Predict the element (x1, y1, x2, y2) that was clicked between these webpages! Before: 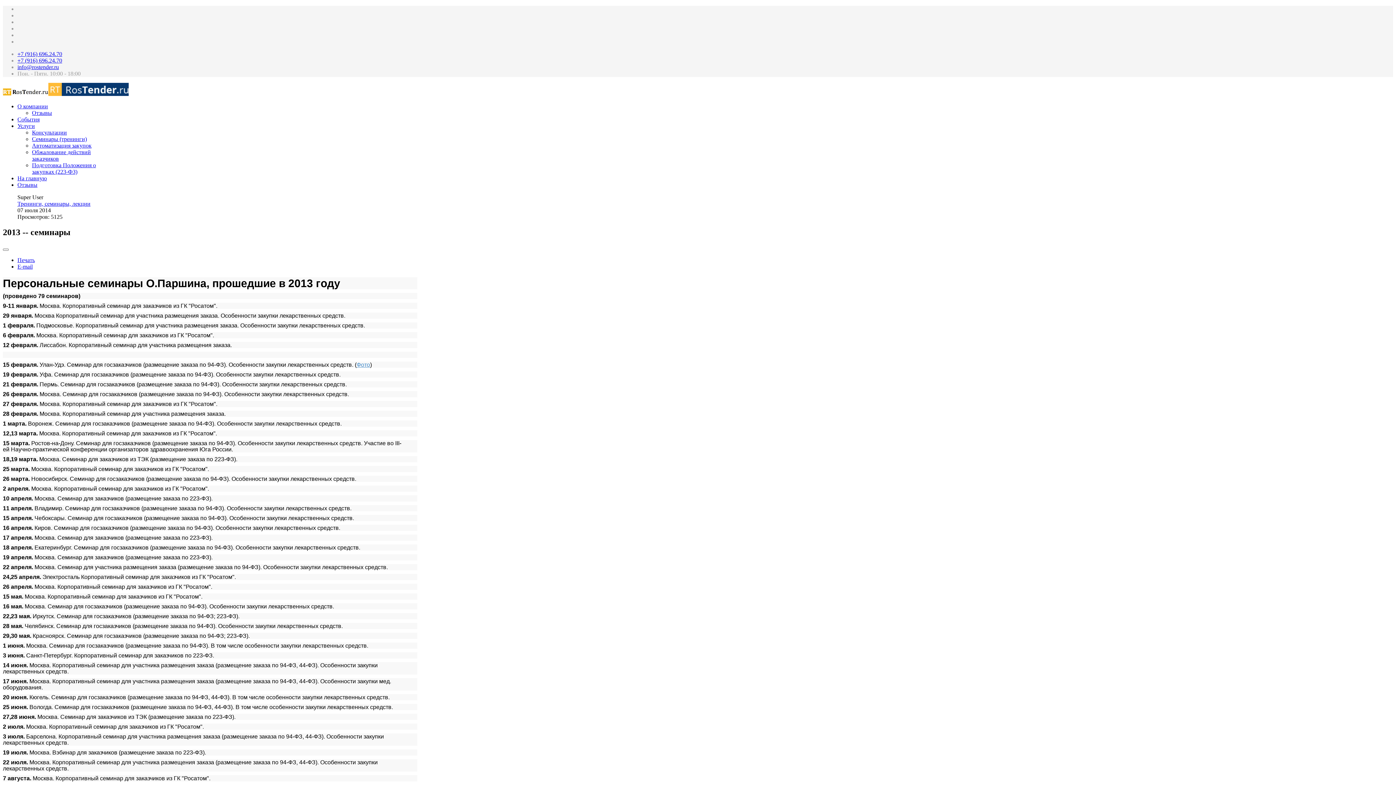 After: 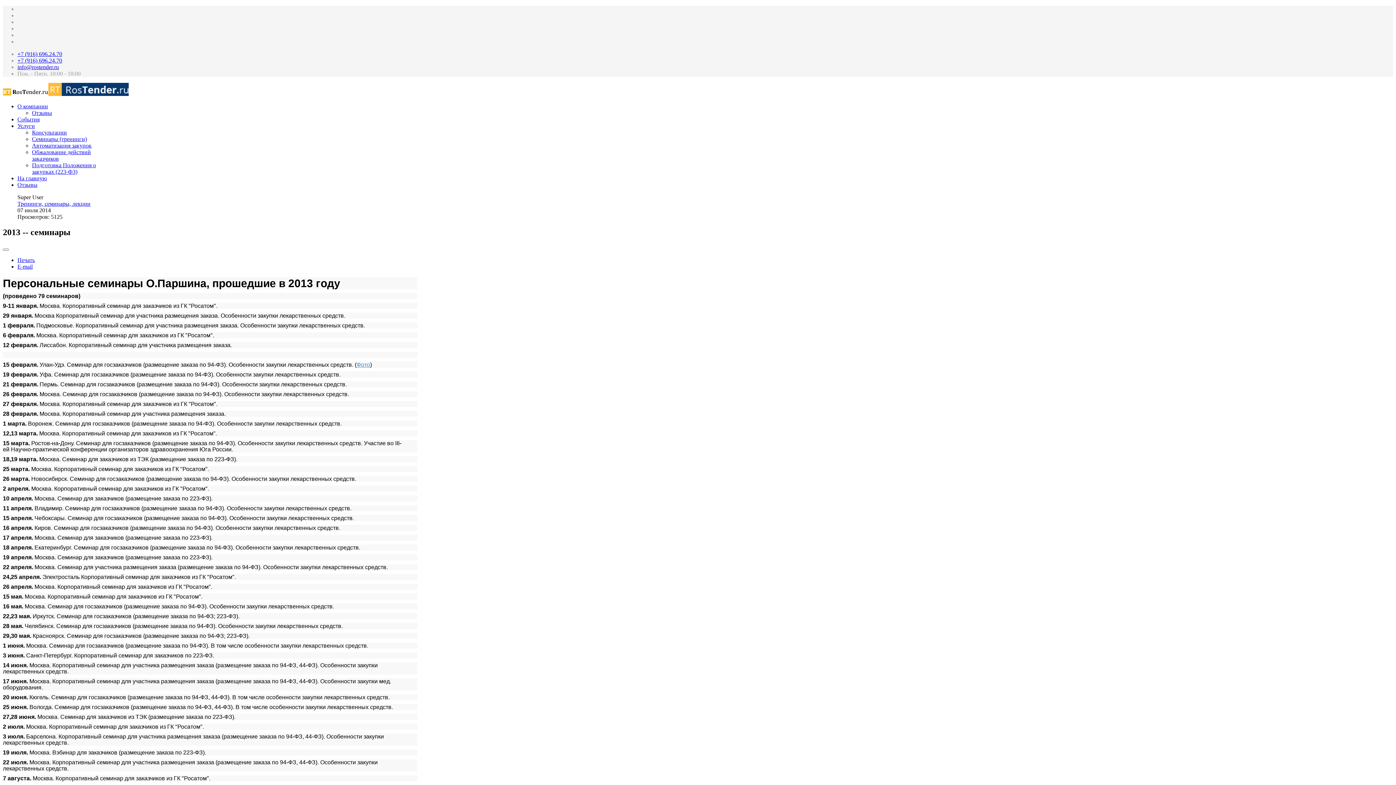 Action: bbox: (356, 361, 370, 367) label: Фото